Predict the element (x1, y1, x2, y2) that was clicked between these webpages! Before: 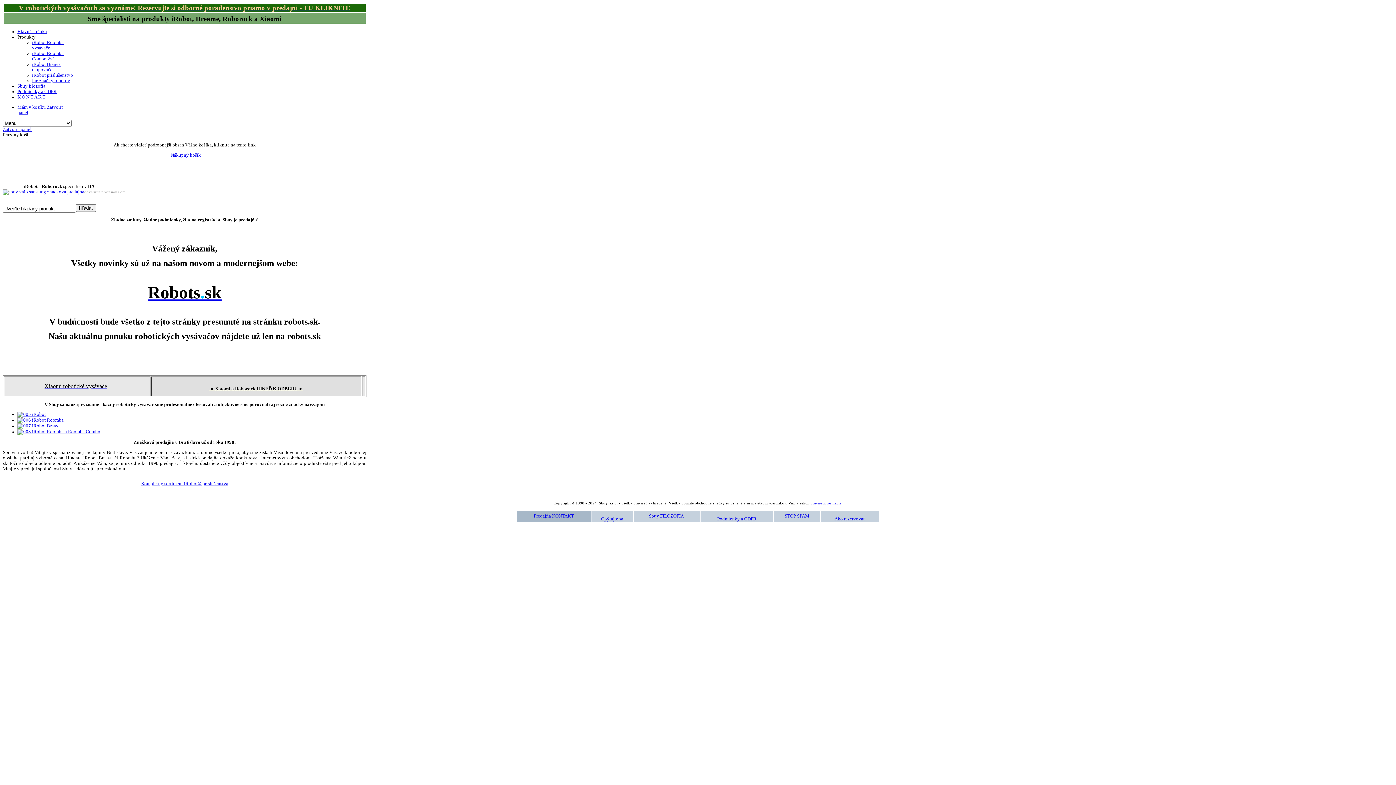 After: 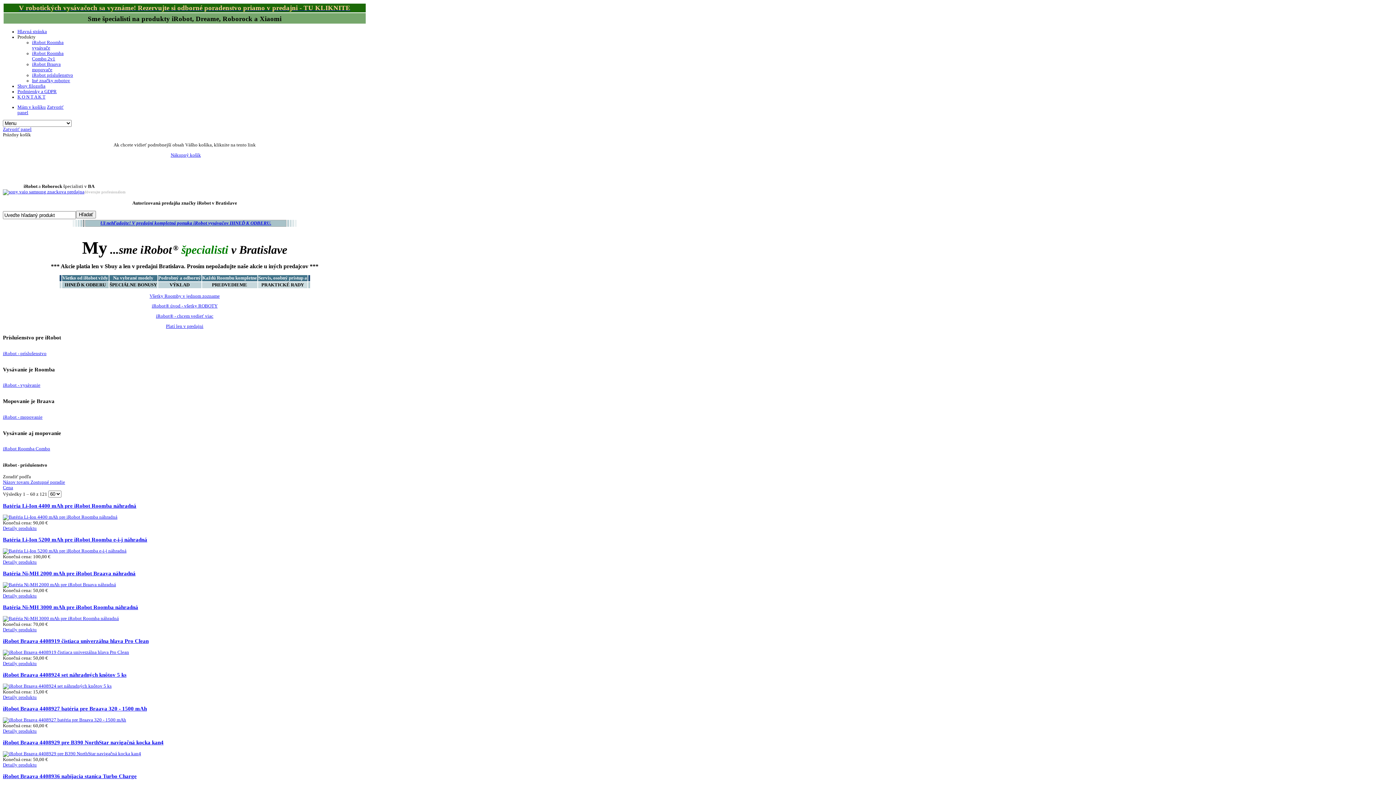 Action: bbox: (141, 481, 228, 486) label: Kompletný sortiment iRobot® príslušenstva